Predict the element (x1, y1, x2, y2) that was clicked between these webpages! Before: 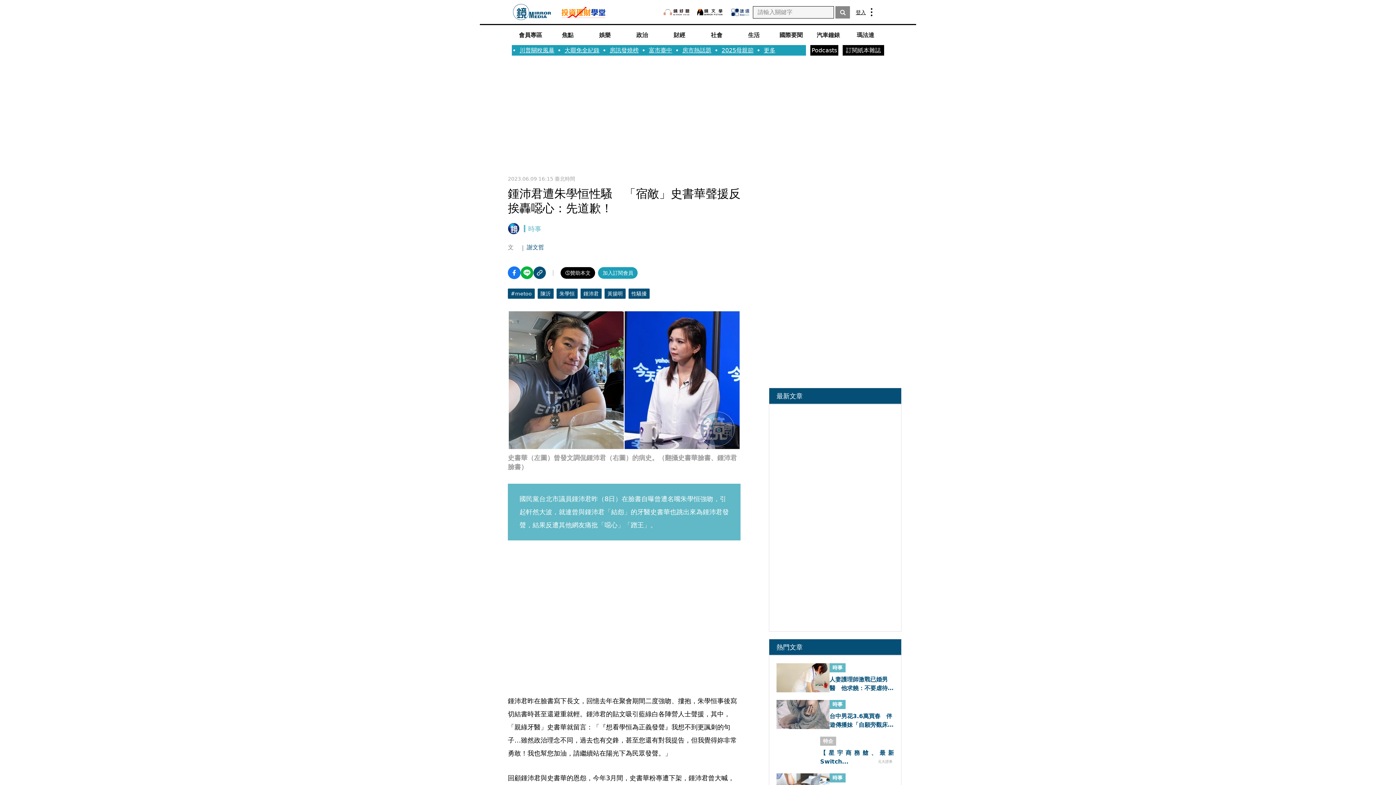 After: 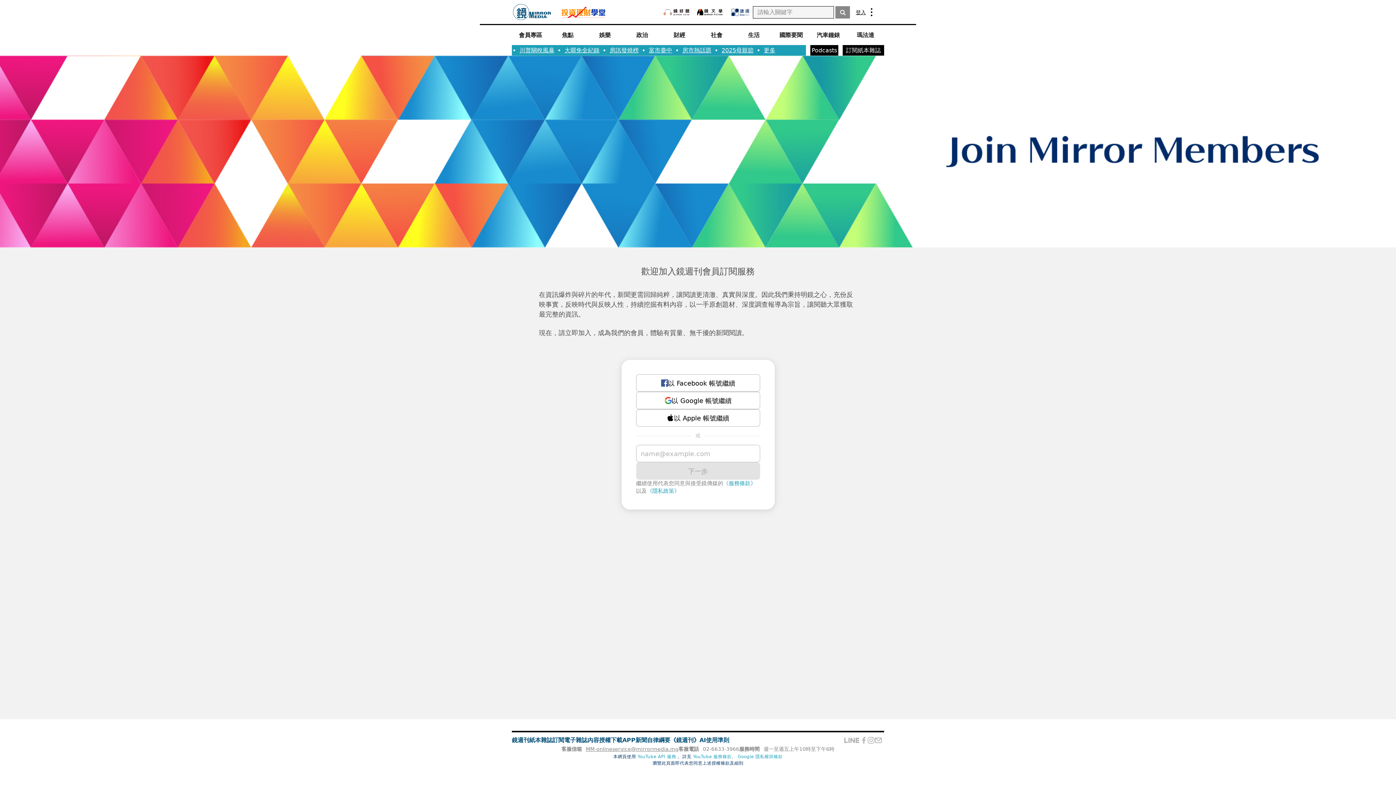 Action: label: 登入 bbox: (856, 9, 866, 15)